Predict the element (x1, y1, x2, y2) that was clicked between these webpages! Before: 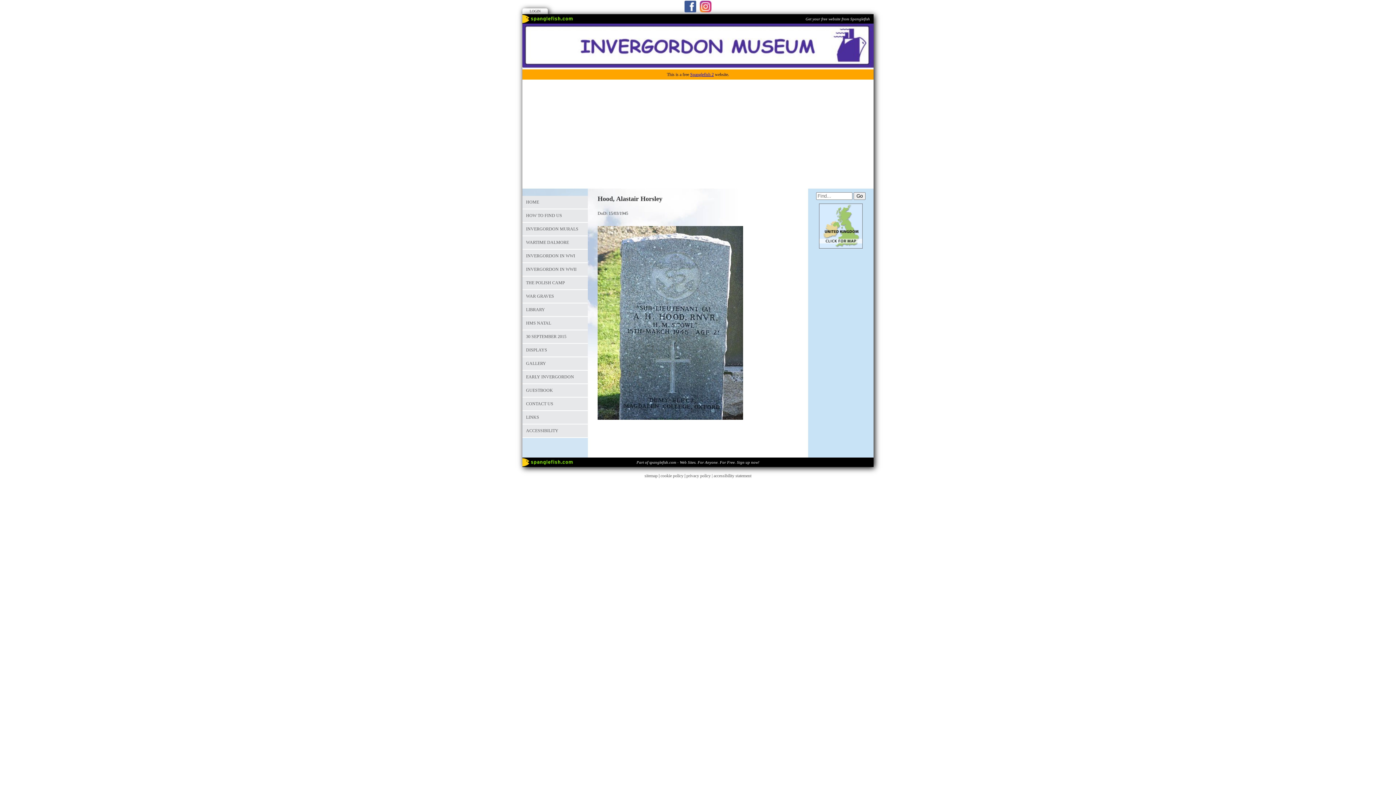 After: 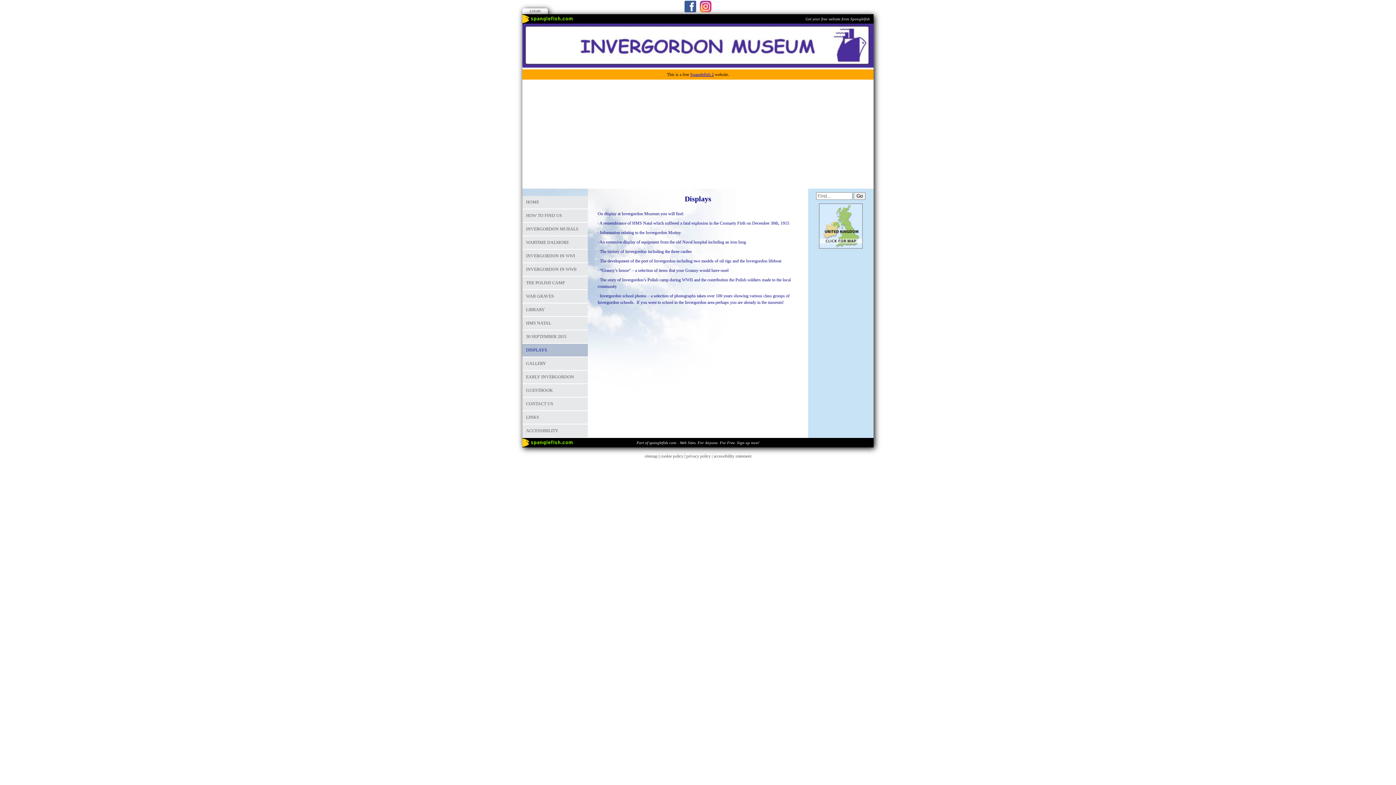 Action: label: DISPLAYS bbox: (522, 344, 588, 357)